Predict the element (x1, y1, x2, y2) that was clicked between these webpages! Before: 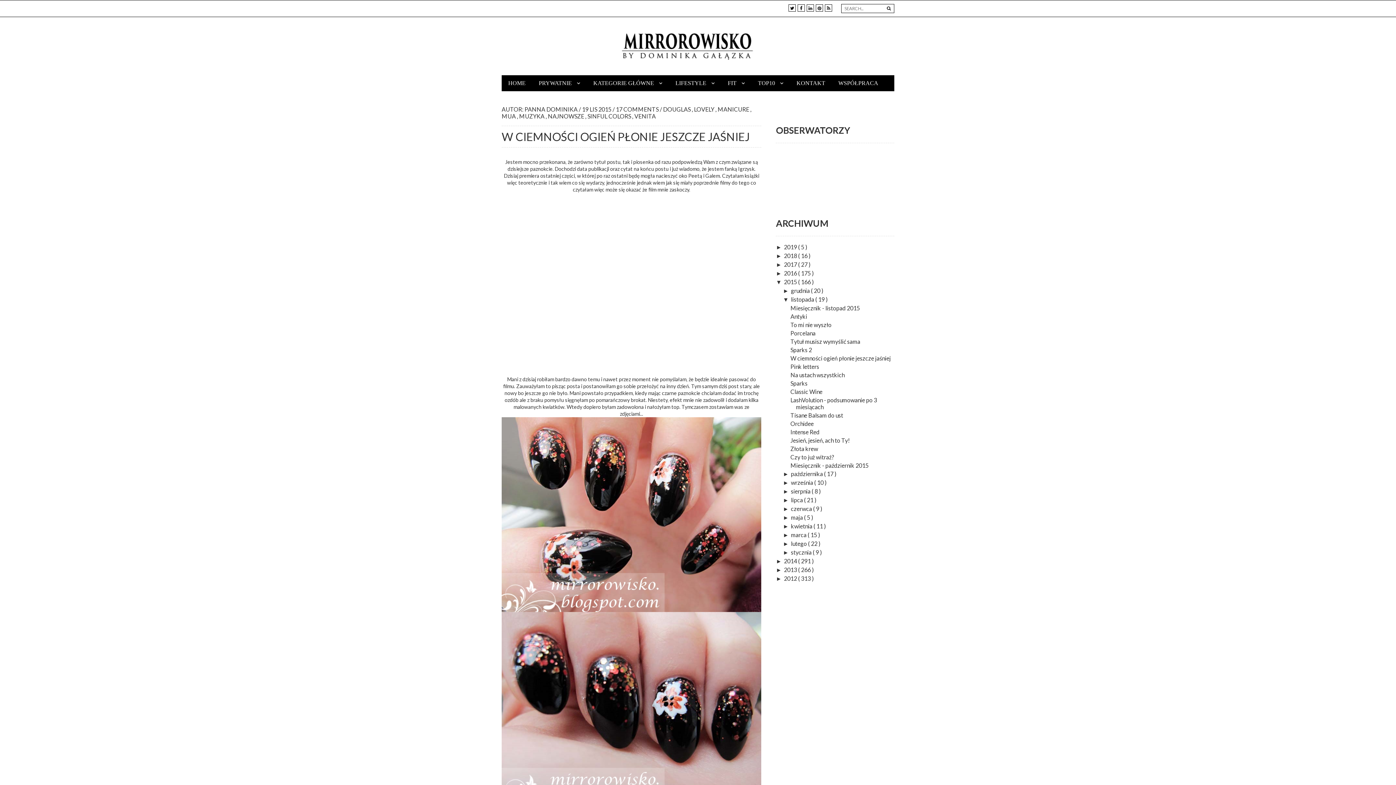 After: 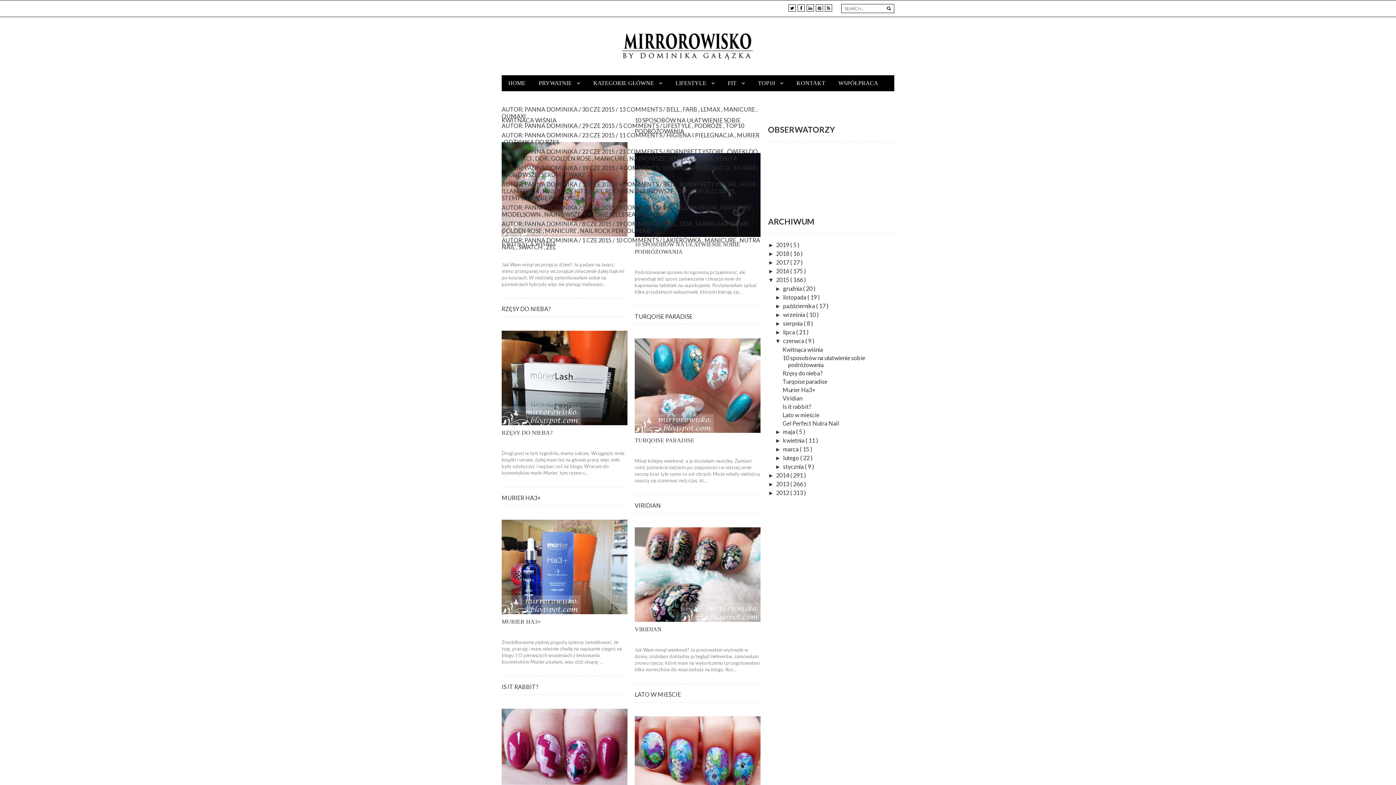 Action: bbox: (791, 505, 813, 512) label: czerwca 